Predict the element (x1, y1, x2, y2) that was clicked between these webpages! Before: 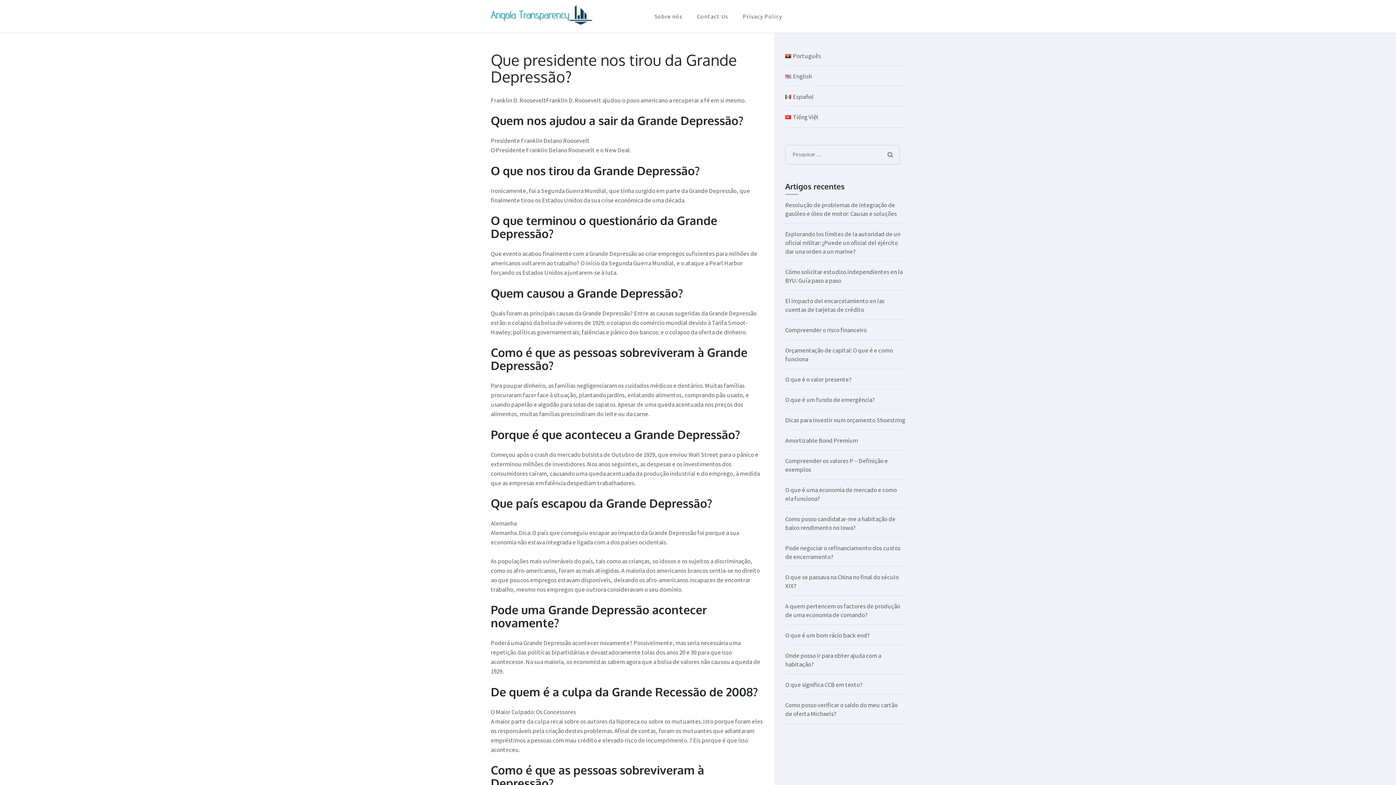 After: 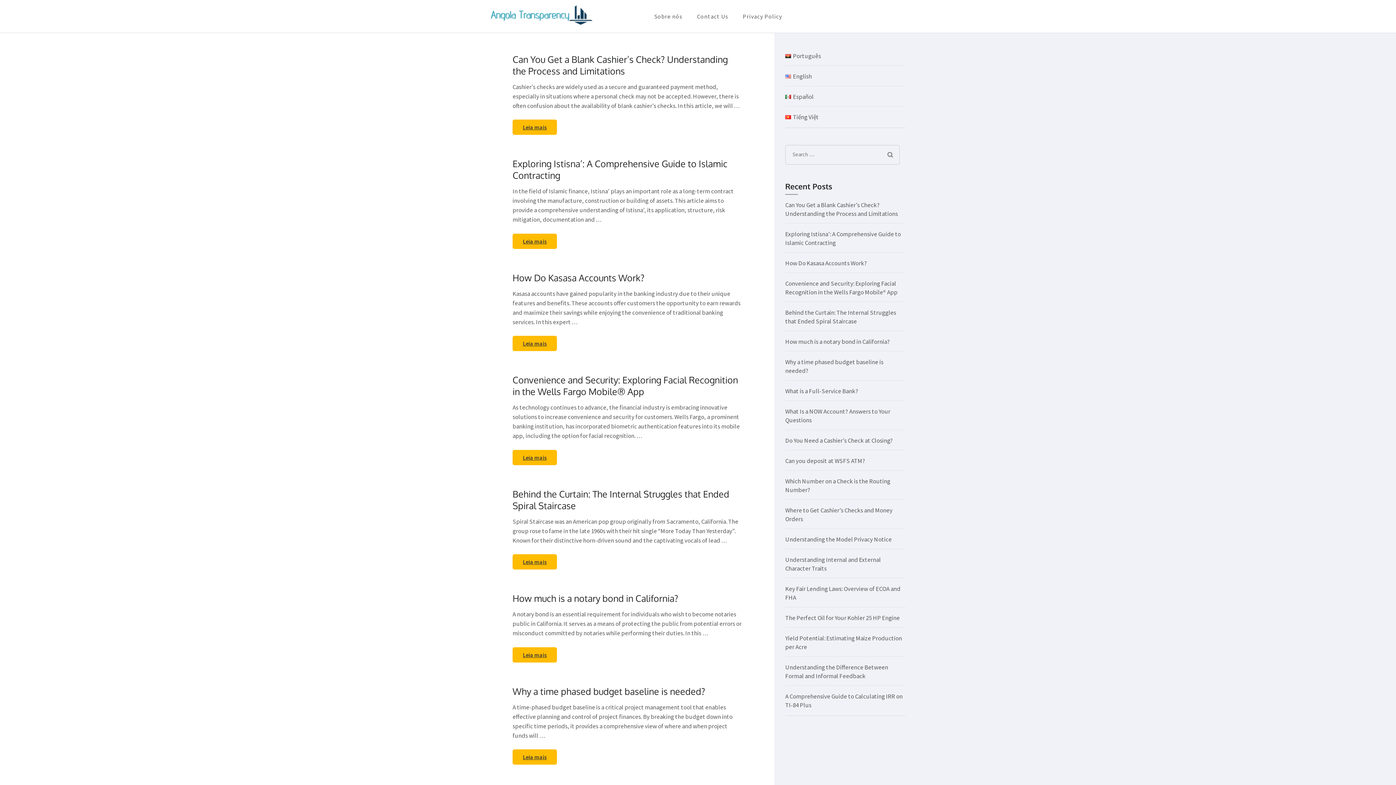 Action: label: English bbox: (785, 72, 812, 80)